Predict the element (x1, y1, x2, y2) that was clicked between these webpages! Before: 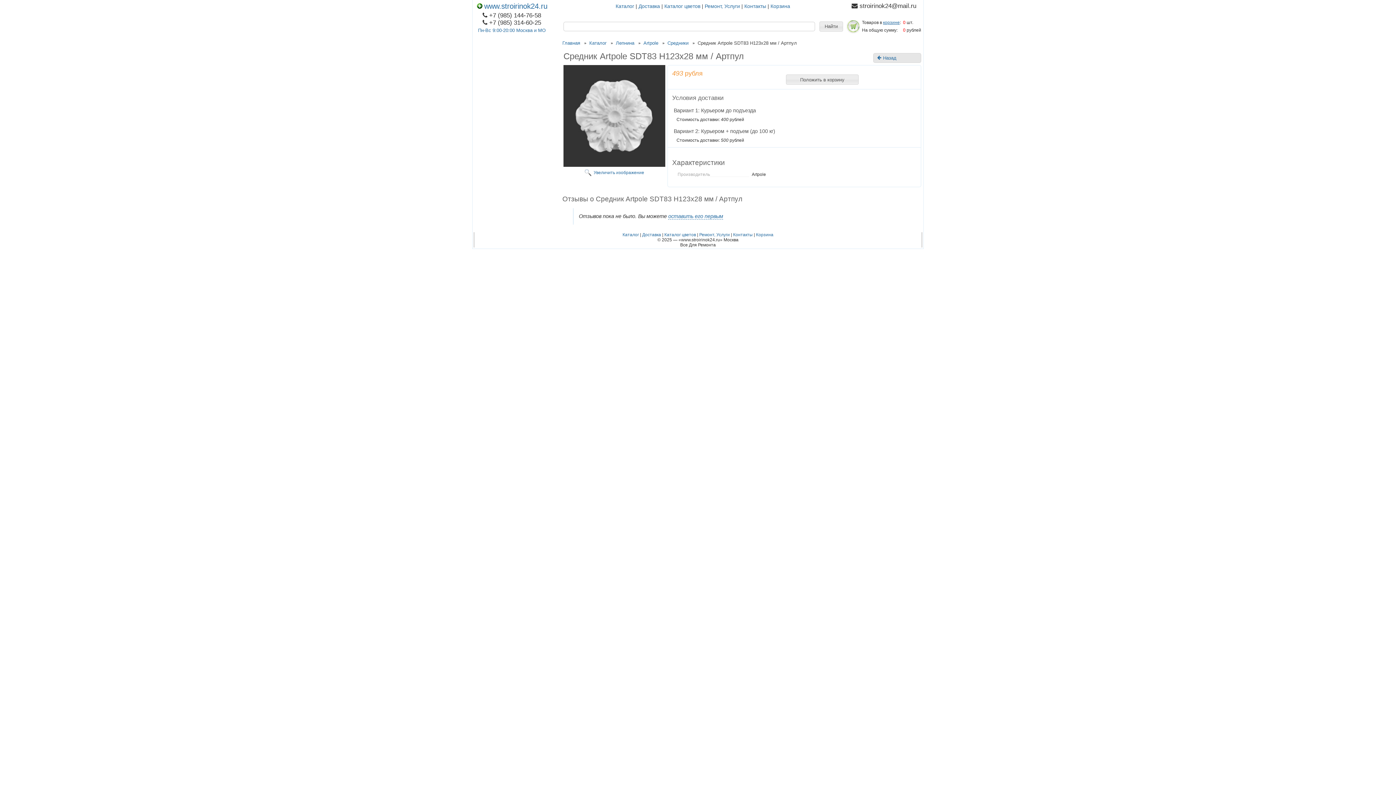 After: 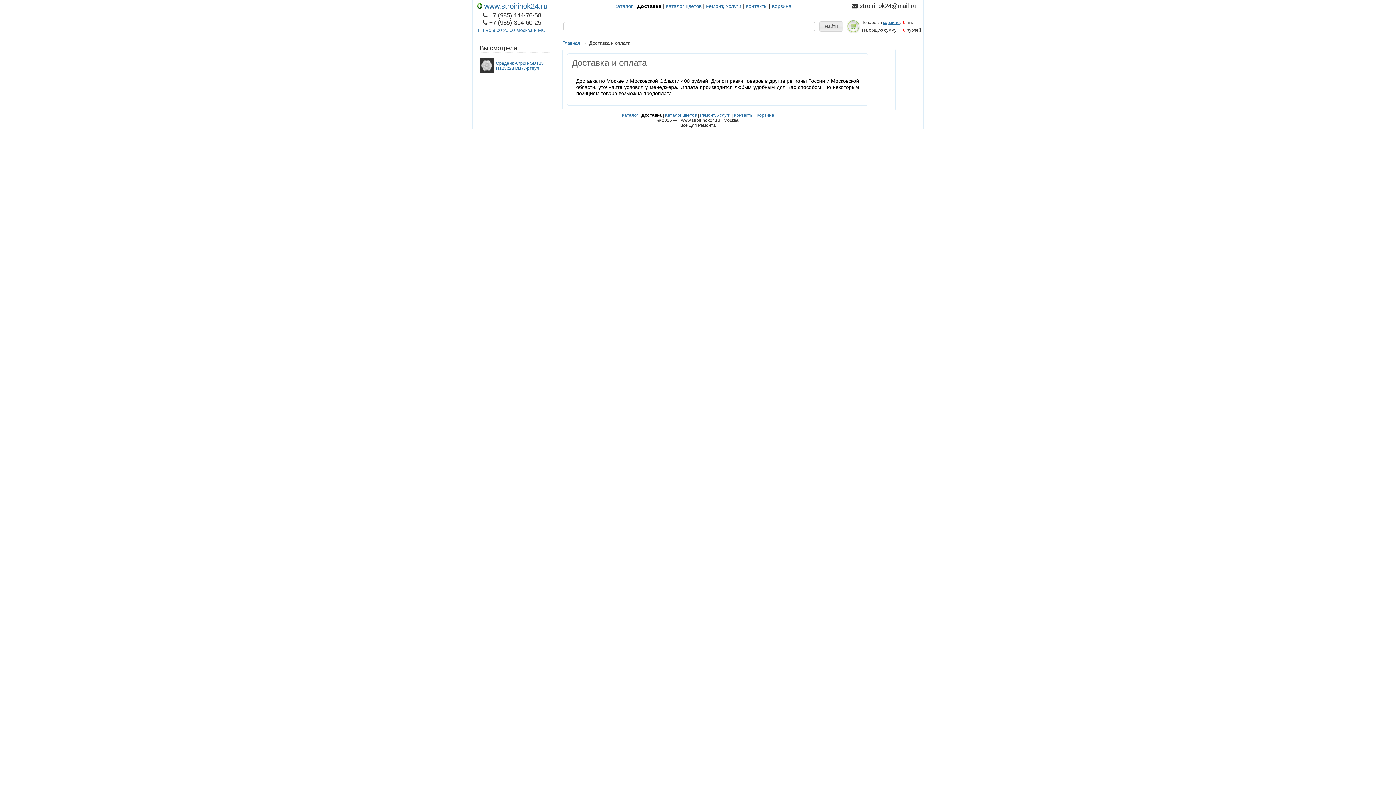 Action: bbox: (638, 3, 660, 9) label: Доставка